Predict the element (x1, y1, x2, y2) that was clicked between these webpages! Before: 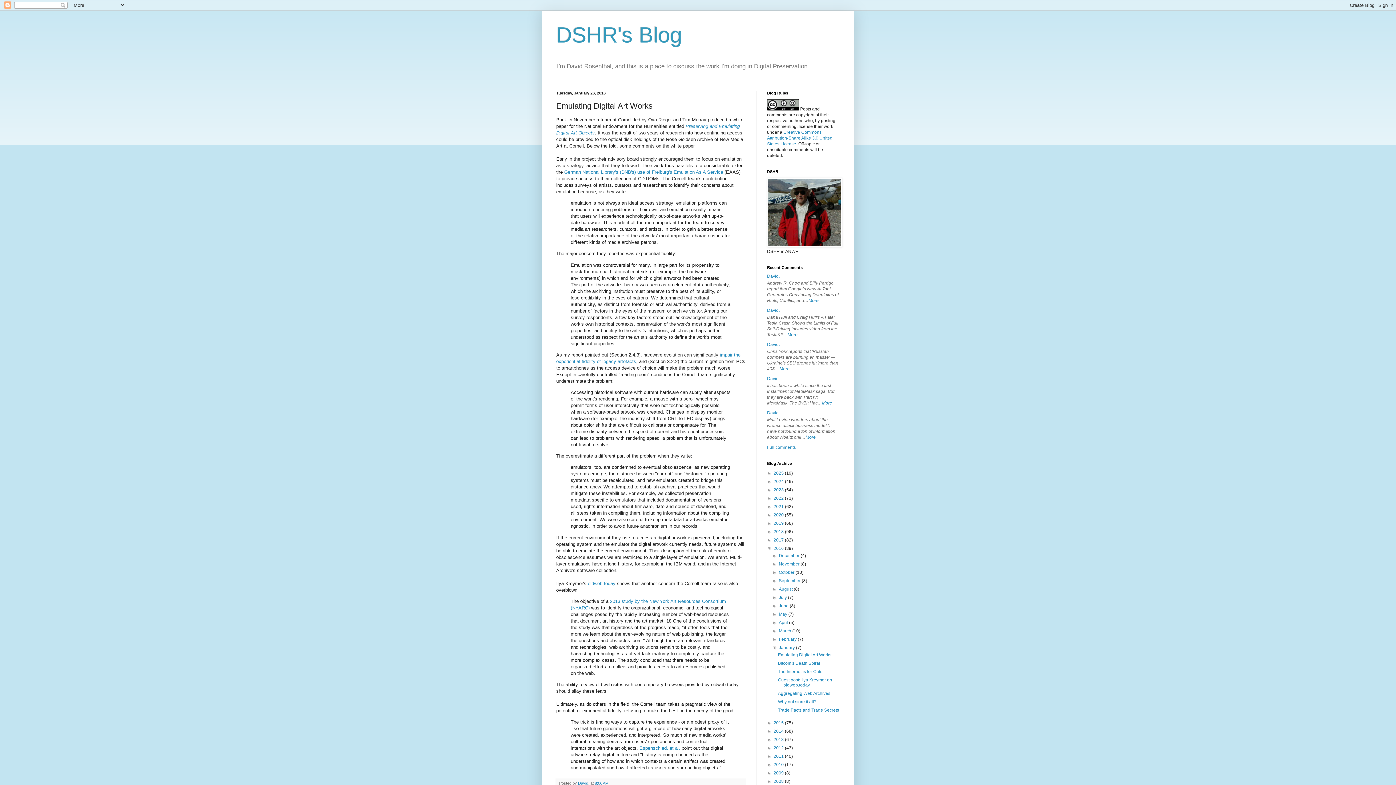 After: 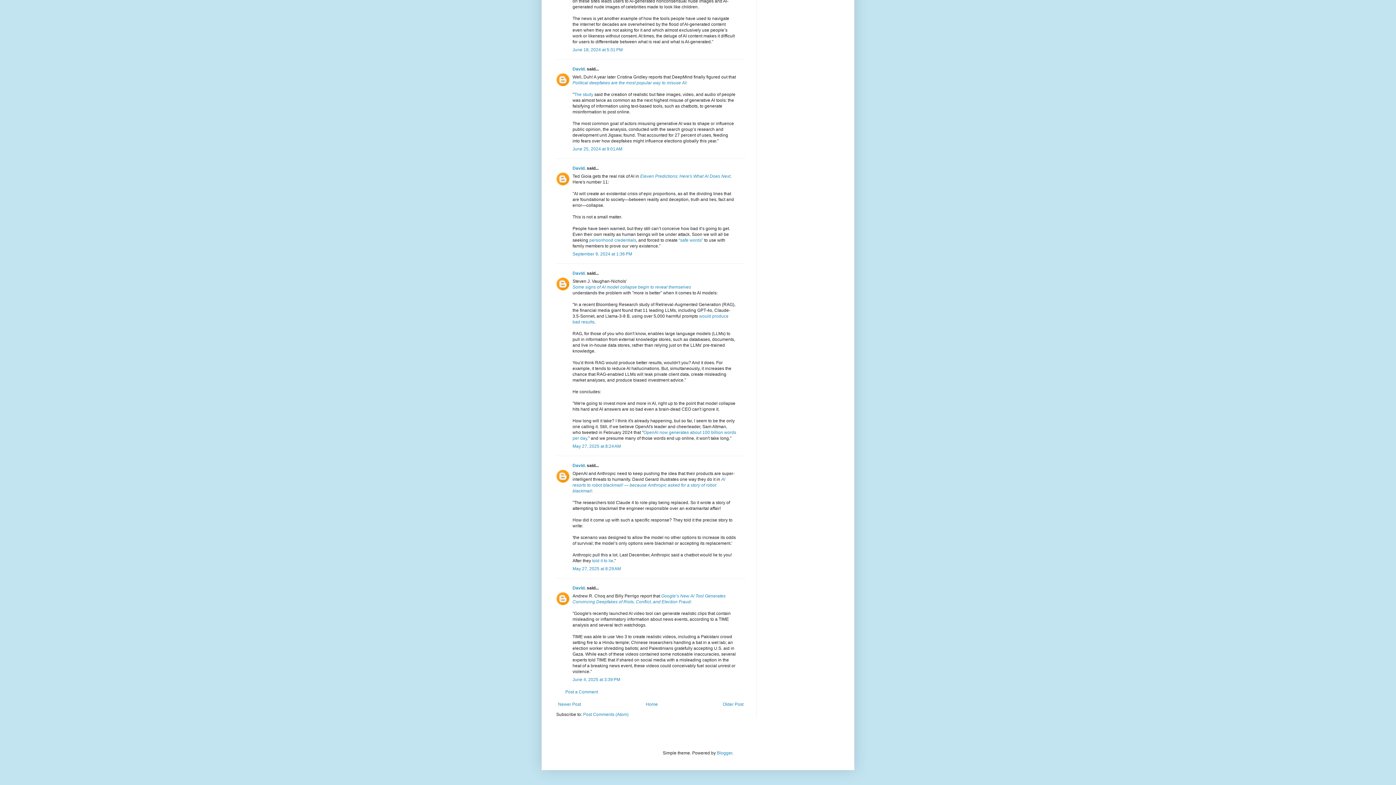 Action: label: More bbox: (808, 298, 818, 303)